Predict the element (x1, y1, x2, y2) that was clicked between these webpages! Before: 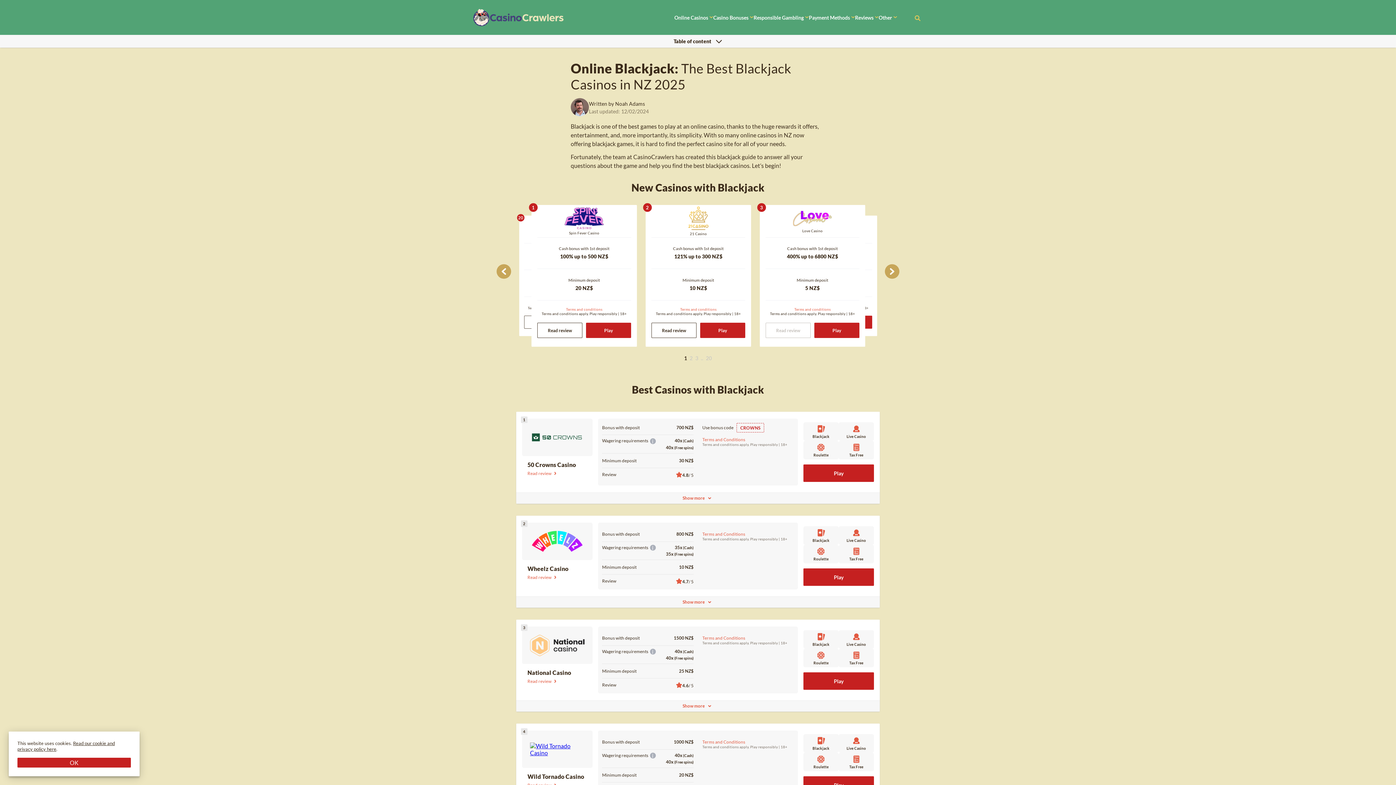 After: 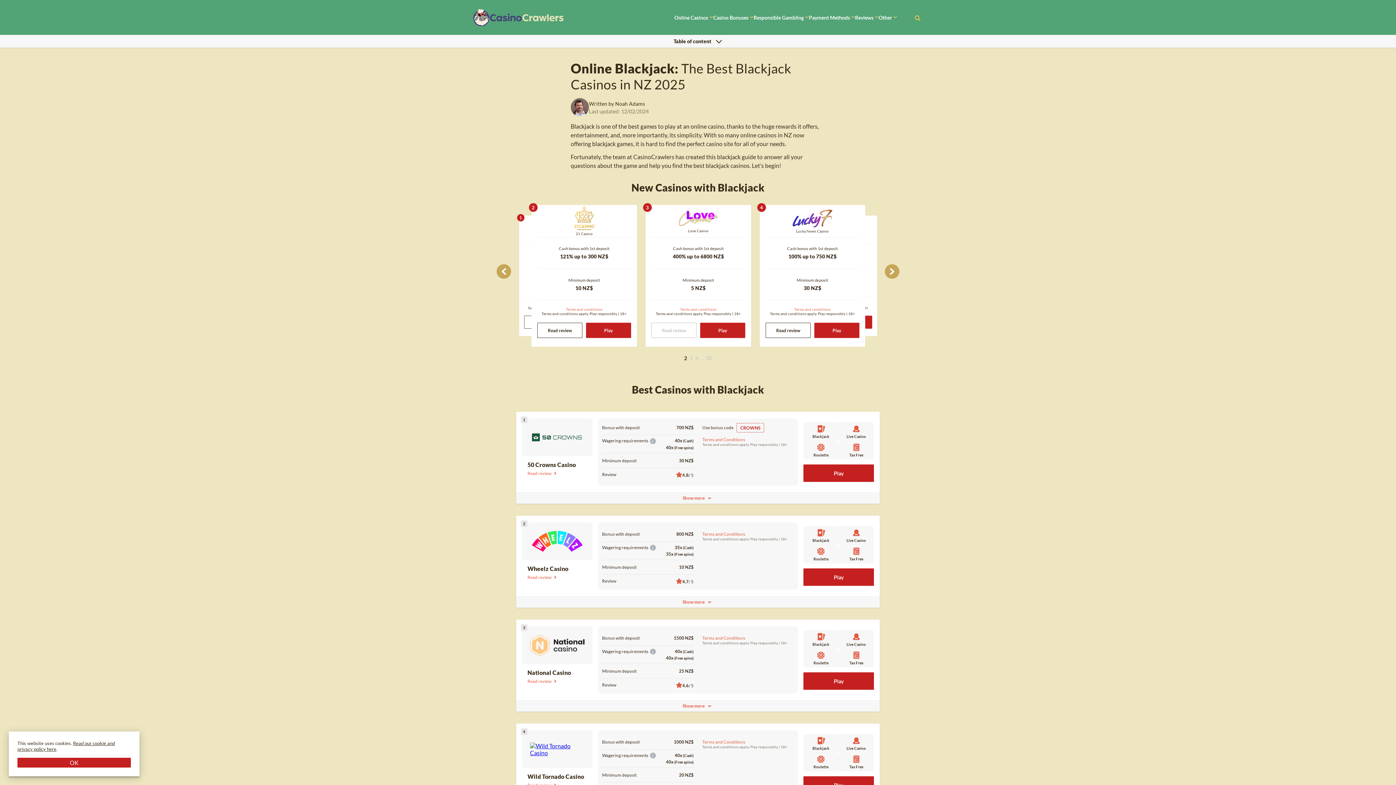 Action: bbox: (885, 264, 899, 279)